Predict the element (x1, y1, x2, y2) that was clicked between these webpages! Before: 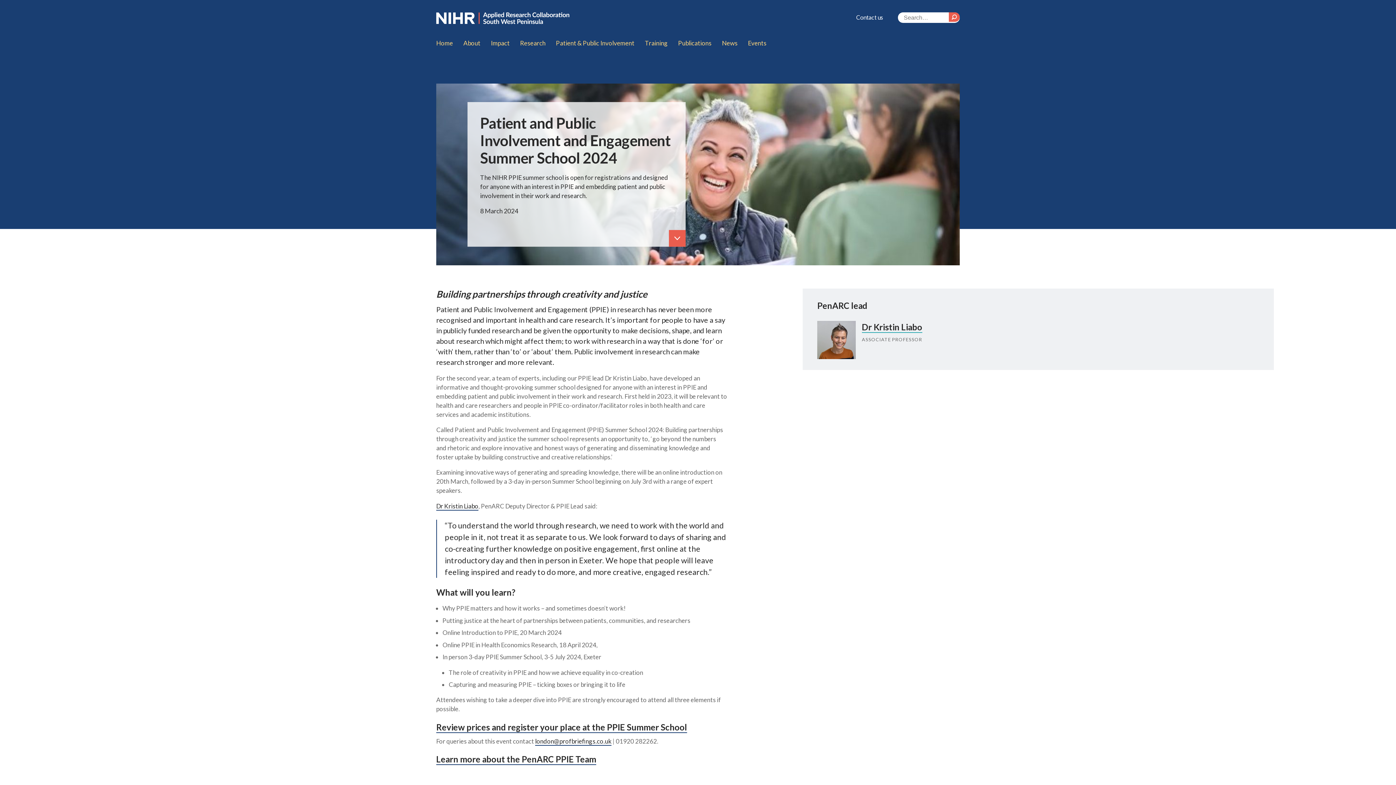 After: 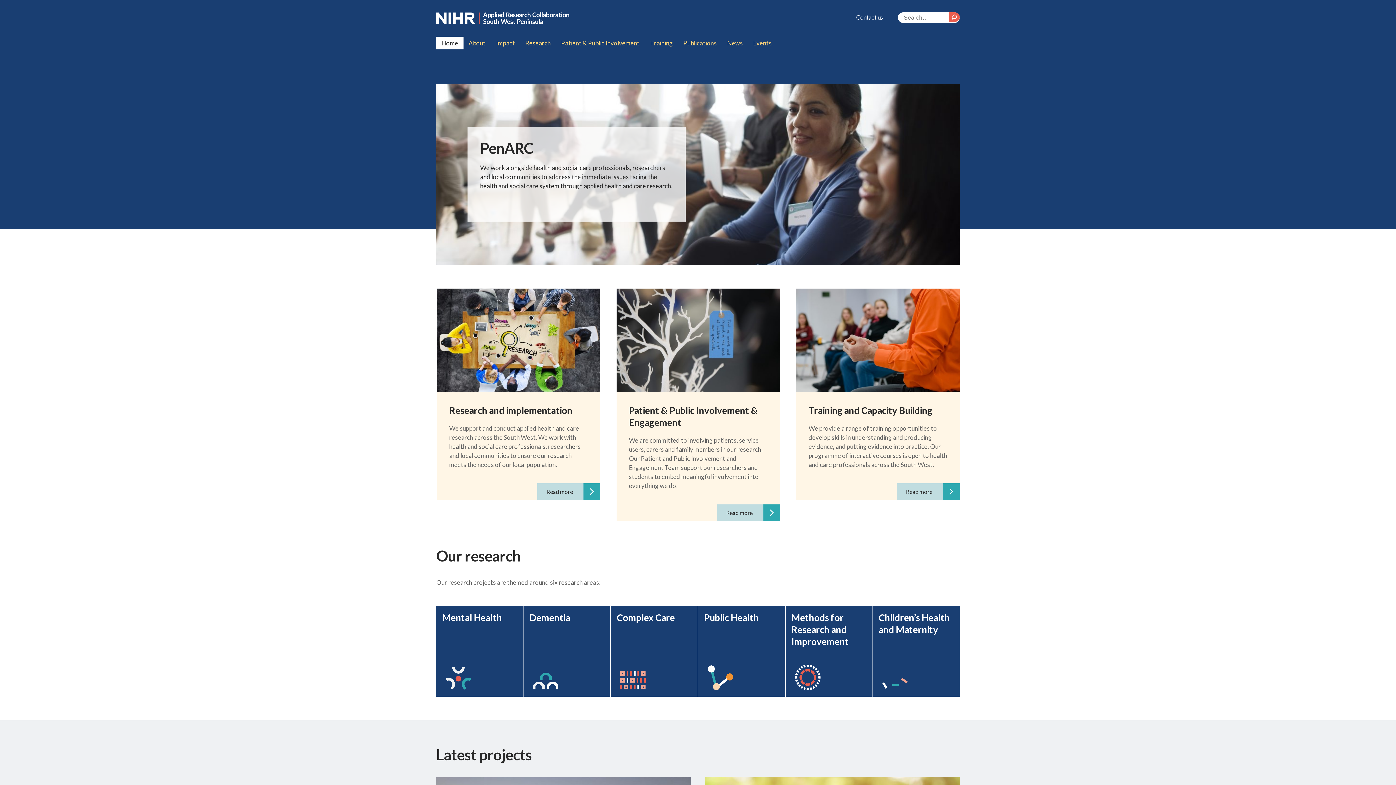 Action: bbox: (436, 36, 458, 49) label: Home